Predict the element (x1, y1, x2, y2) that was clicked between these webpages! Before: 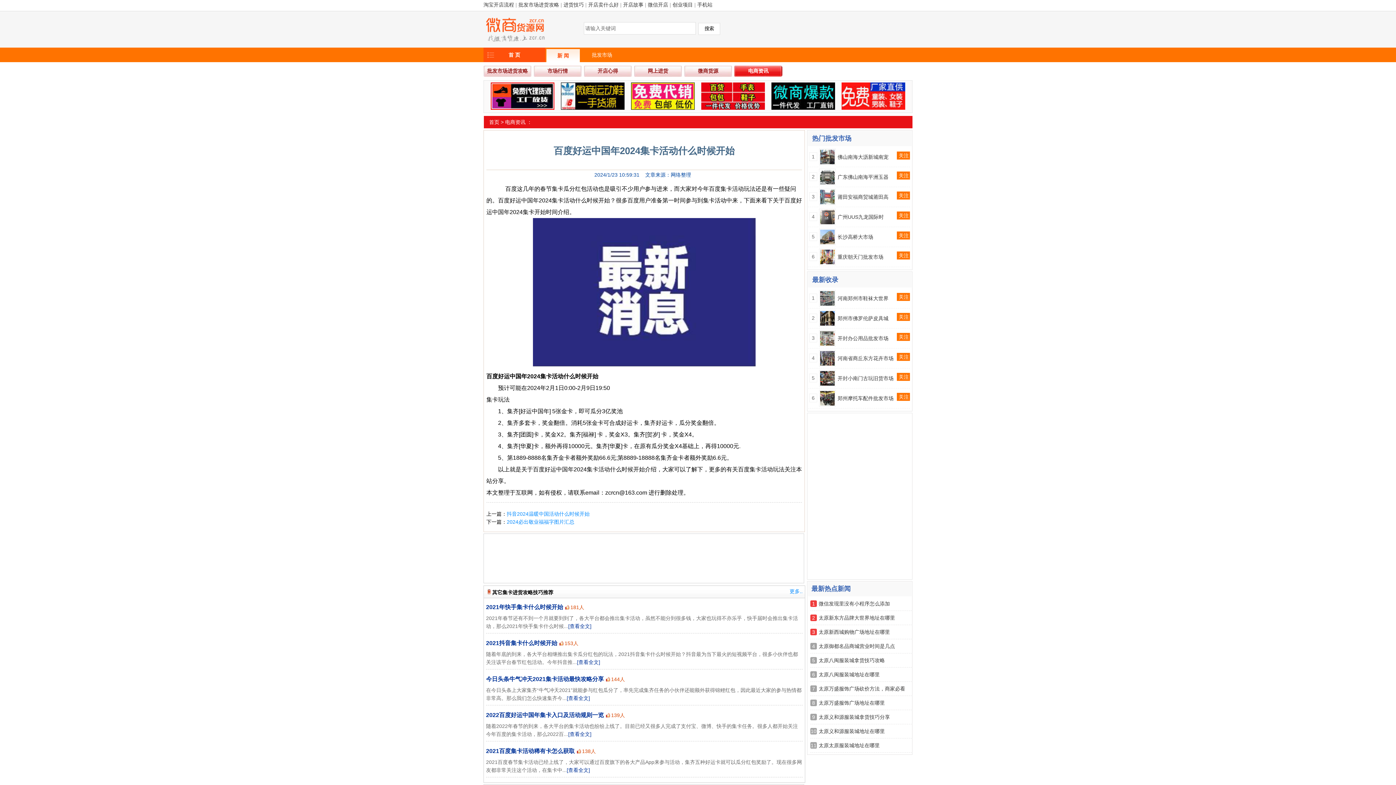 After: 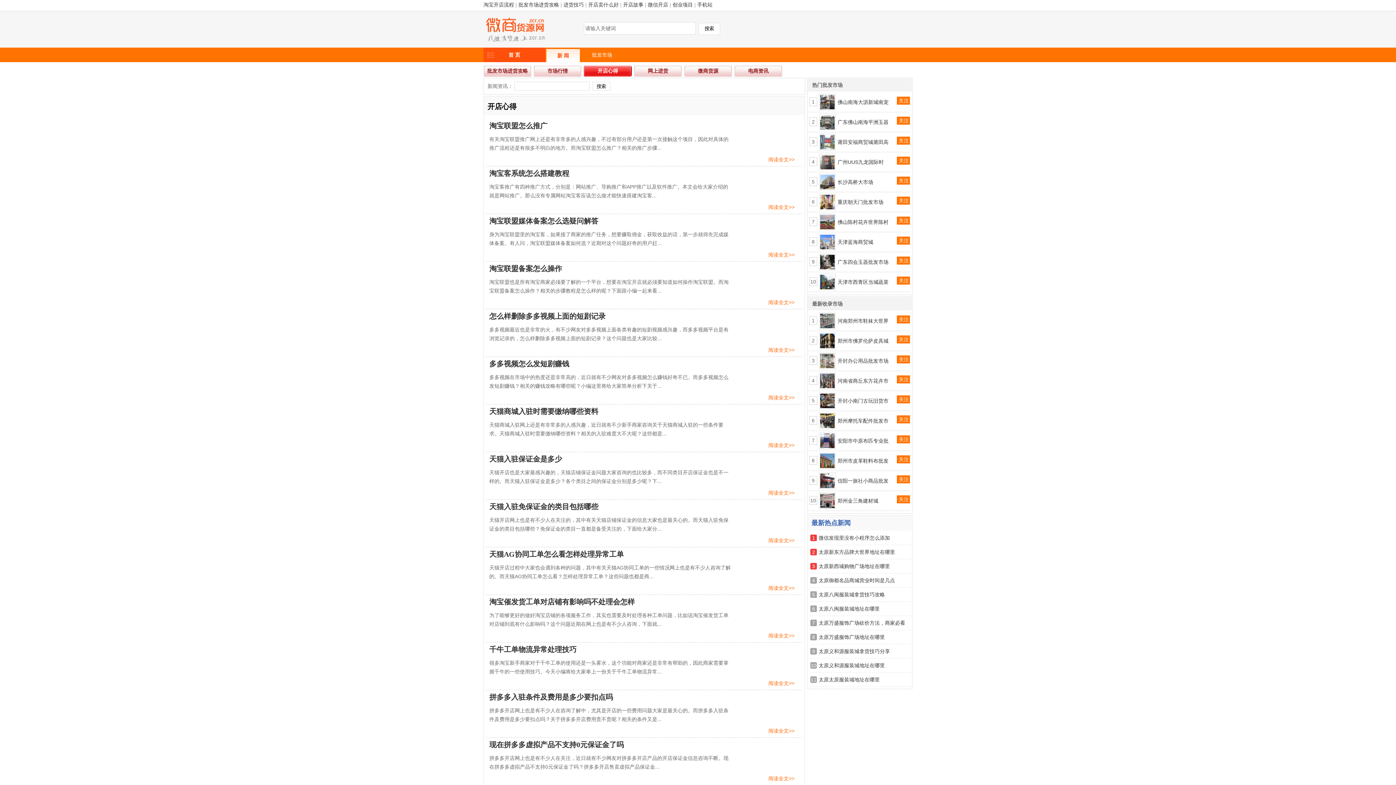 Action: bbox: (597, 68, 618, 73) label: 开店心得